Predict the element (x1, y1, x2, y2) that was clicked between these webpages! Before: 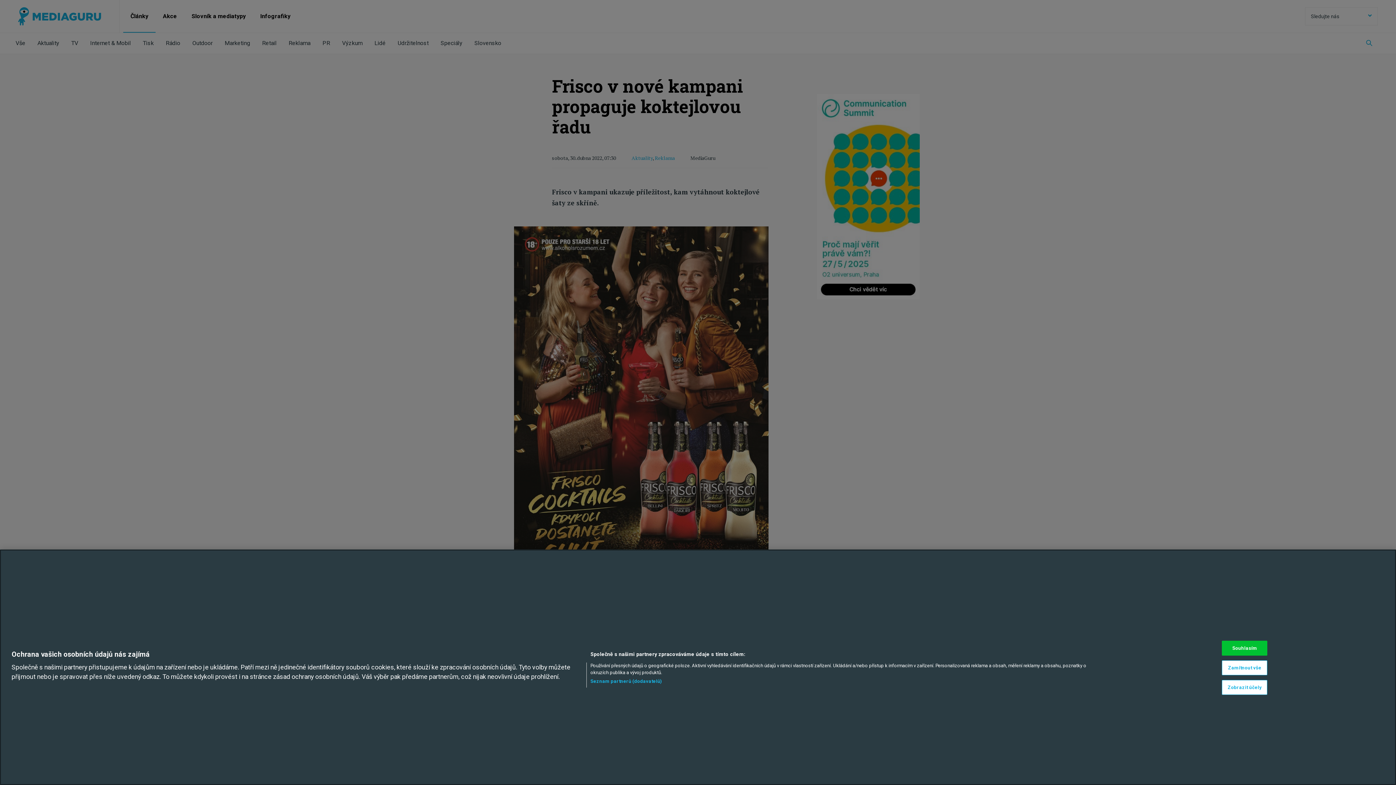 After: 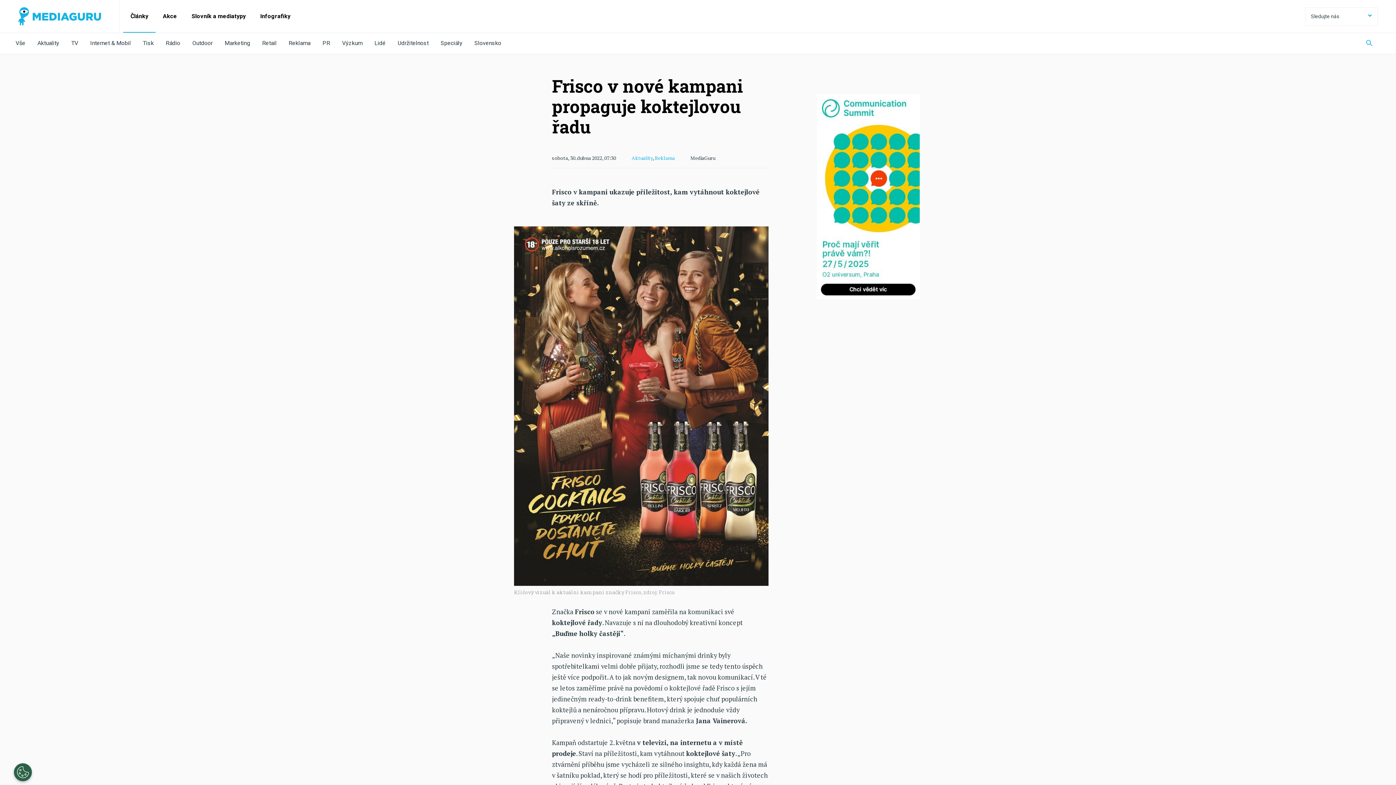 Action: label: Zamítnout vše bbox: (1222, 660, 1267, 675)